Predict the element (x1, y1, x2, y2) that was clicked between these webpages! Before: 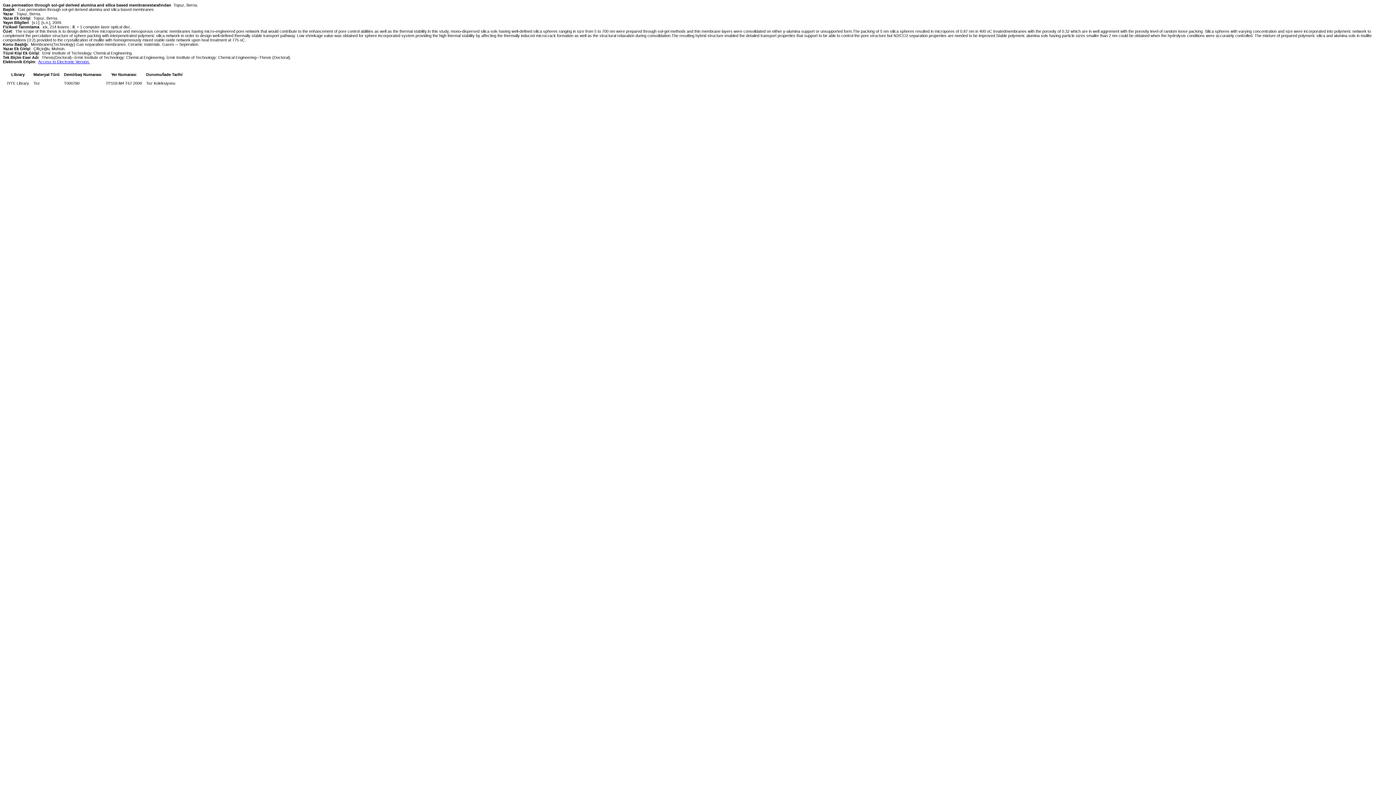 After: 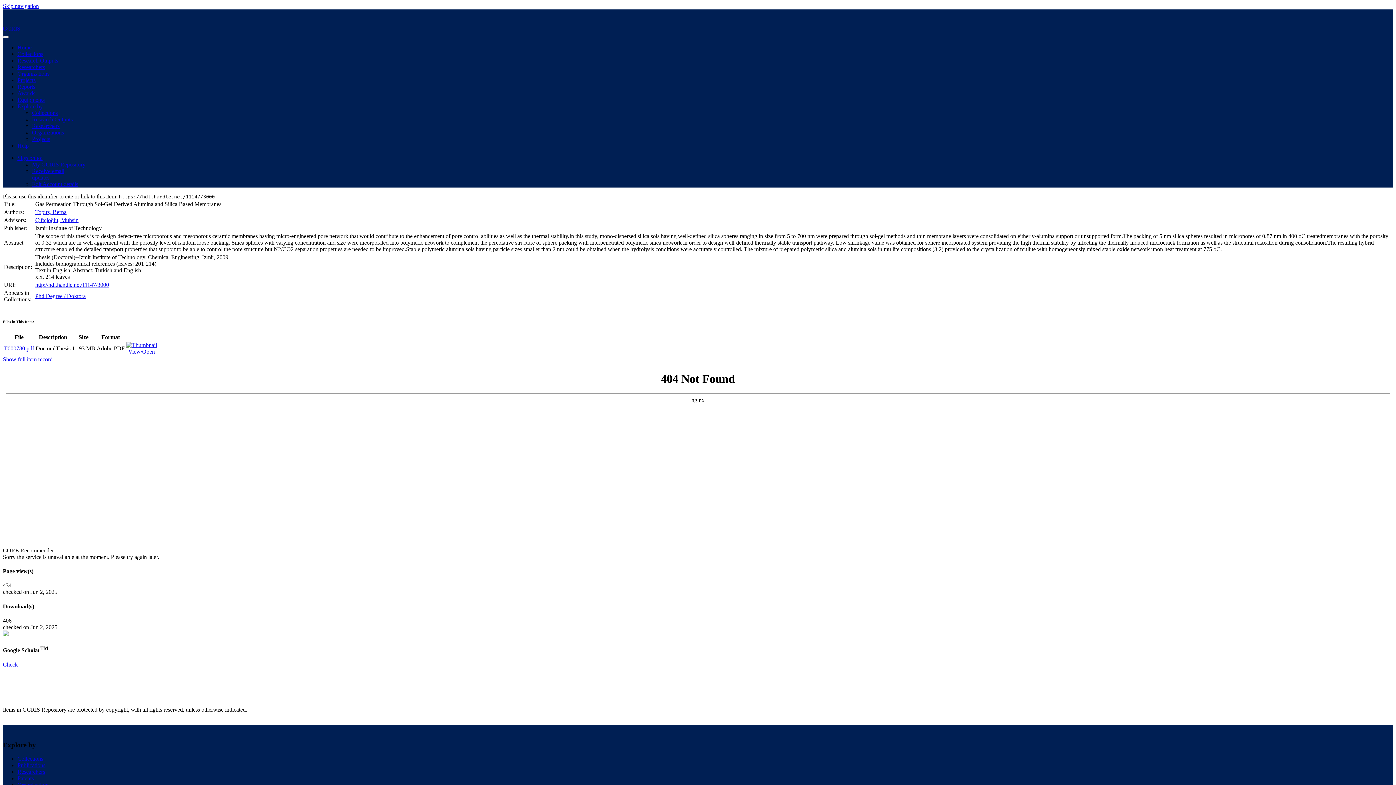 Action: label: Access to Electronic Version. bbox: (38, 59, 89, 64)